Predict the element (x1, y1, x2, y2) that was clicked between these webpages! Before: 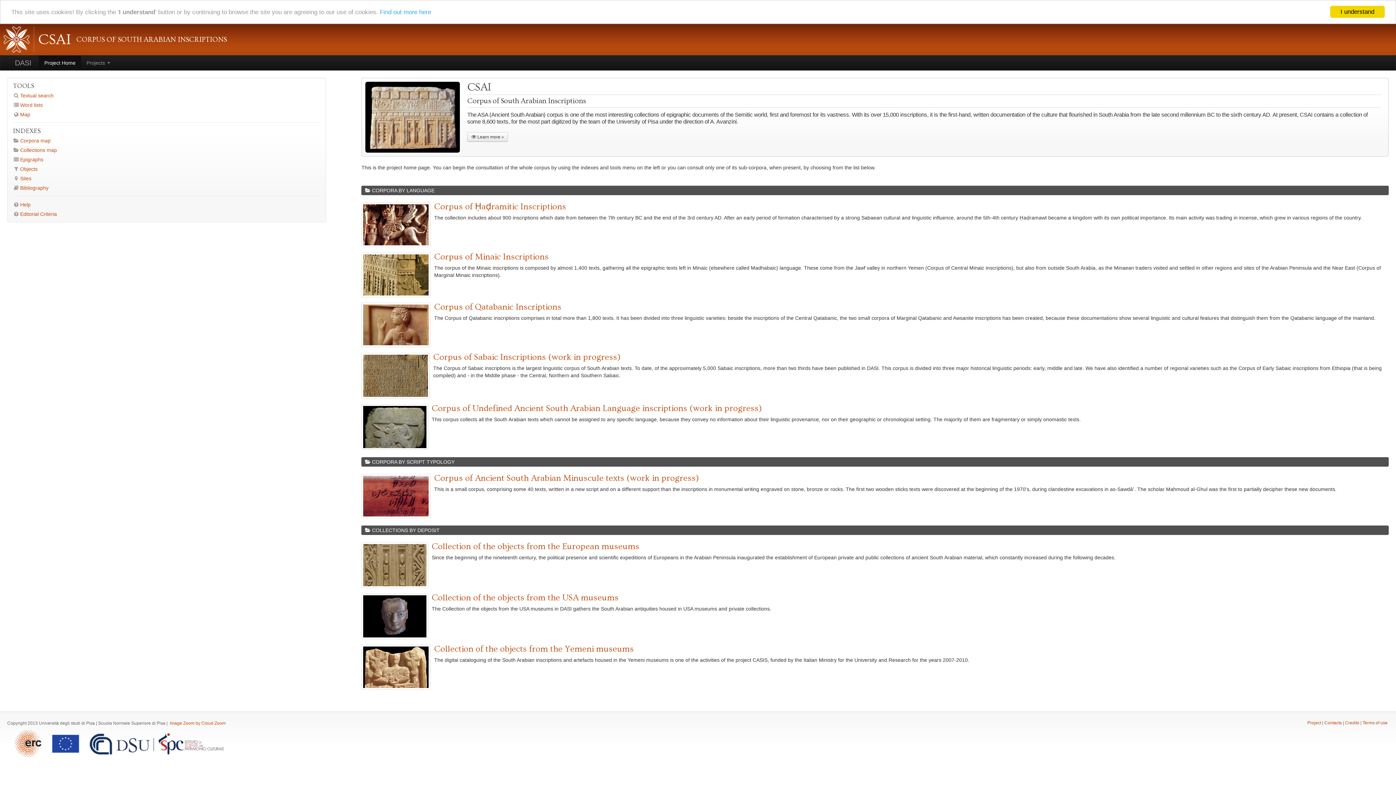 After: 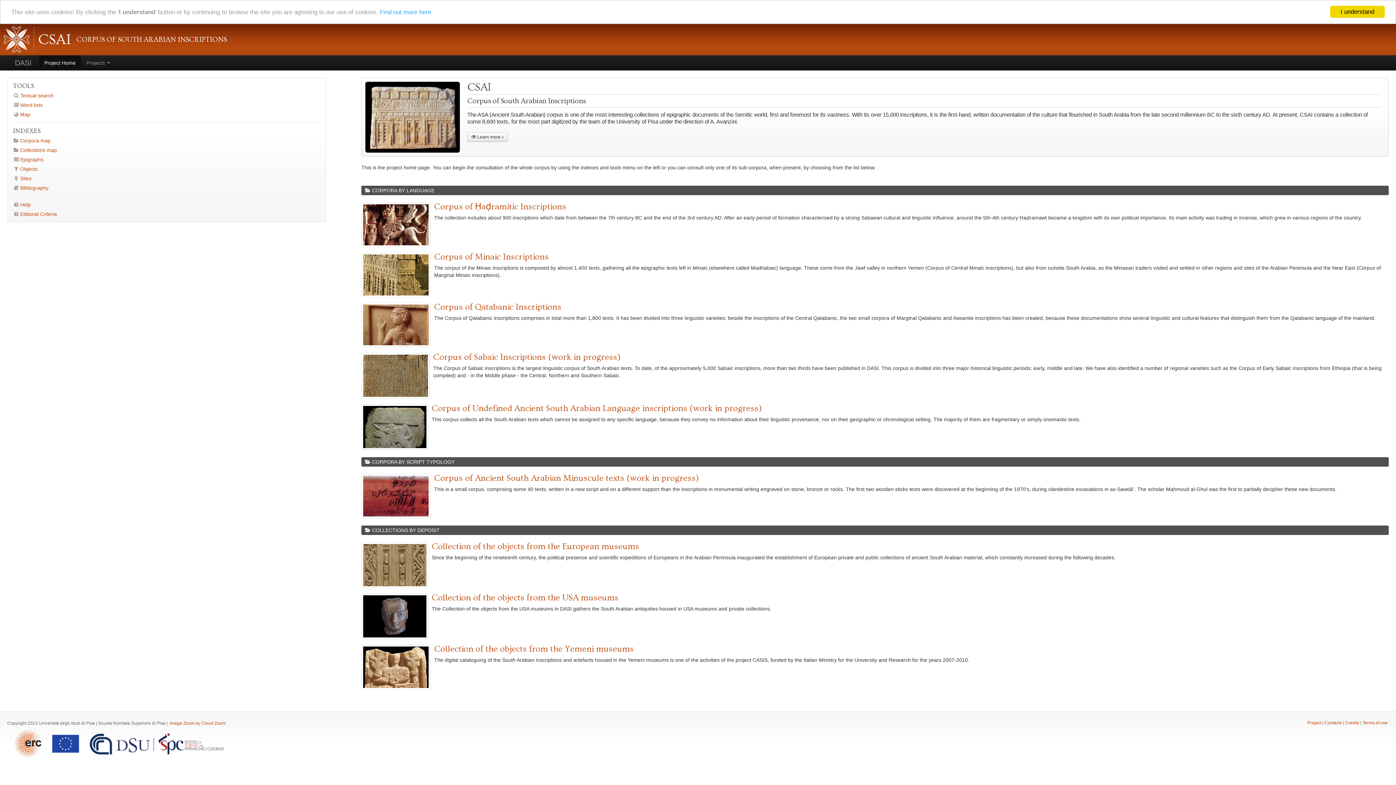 Action: label: Project Home bbox: (38, 55, 81, 70)